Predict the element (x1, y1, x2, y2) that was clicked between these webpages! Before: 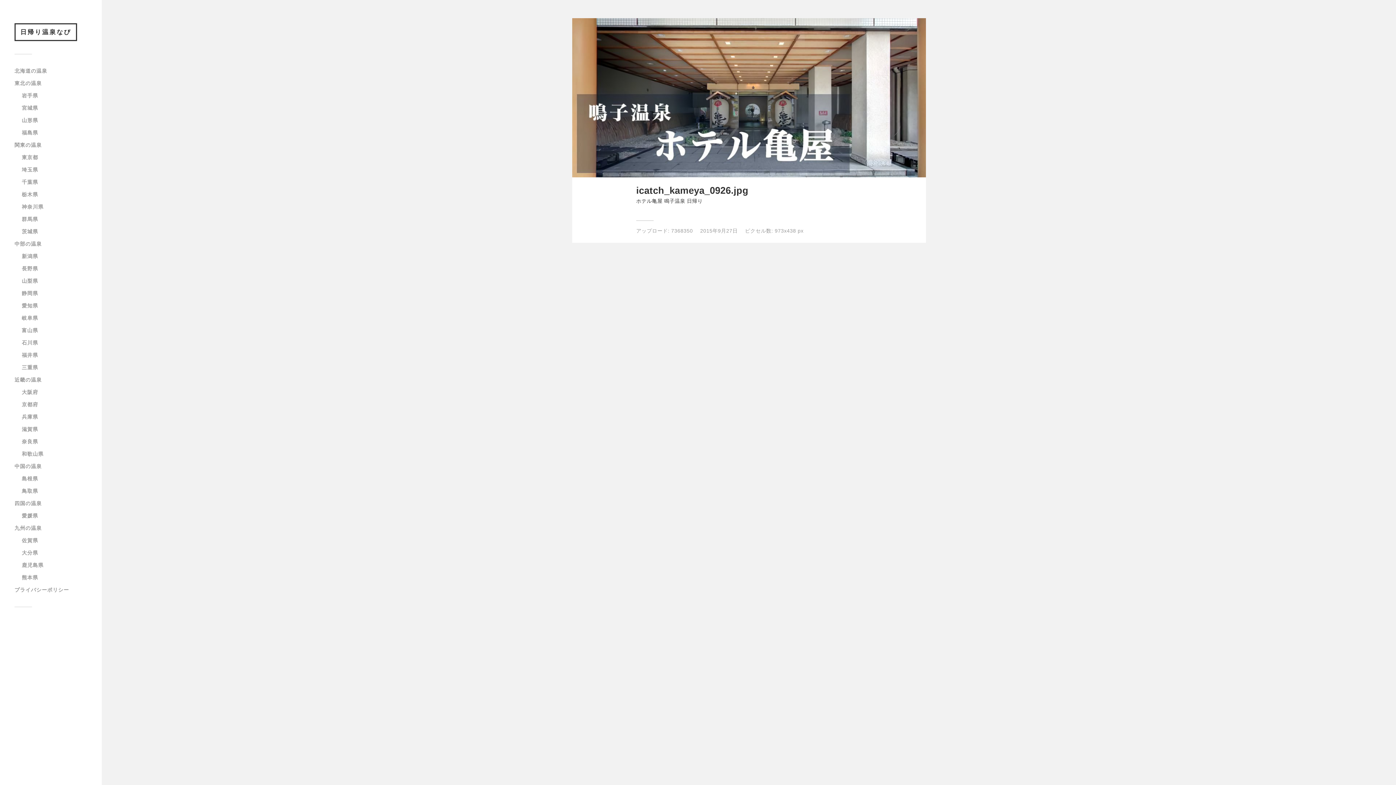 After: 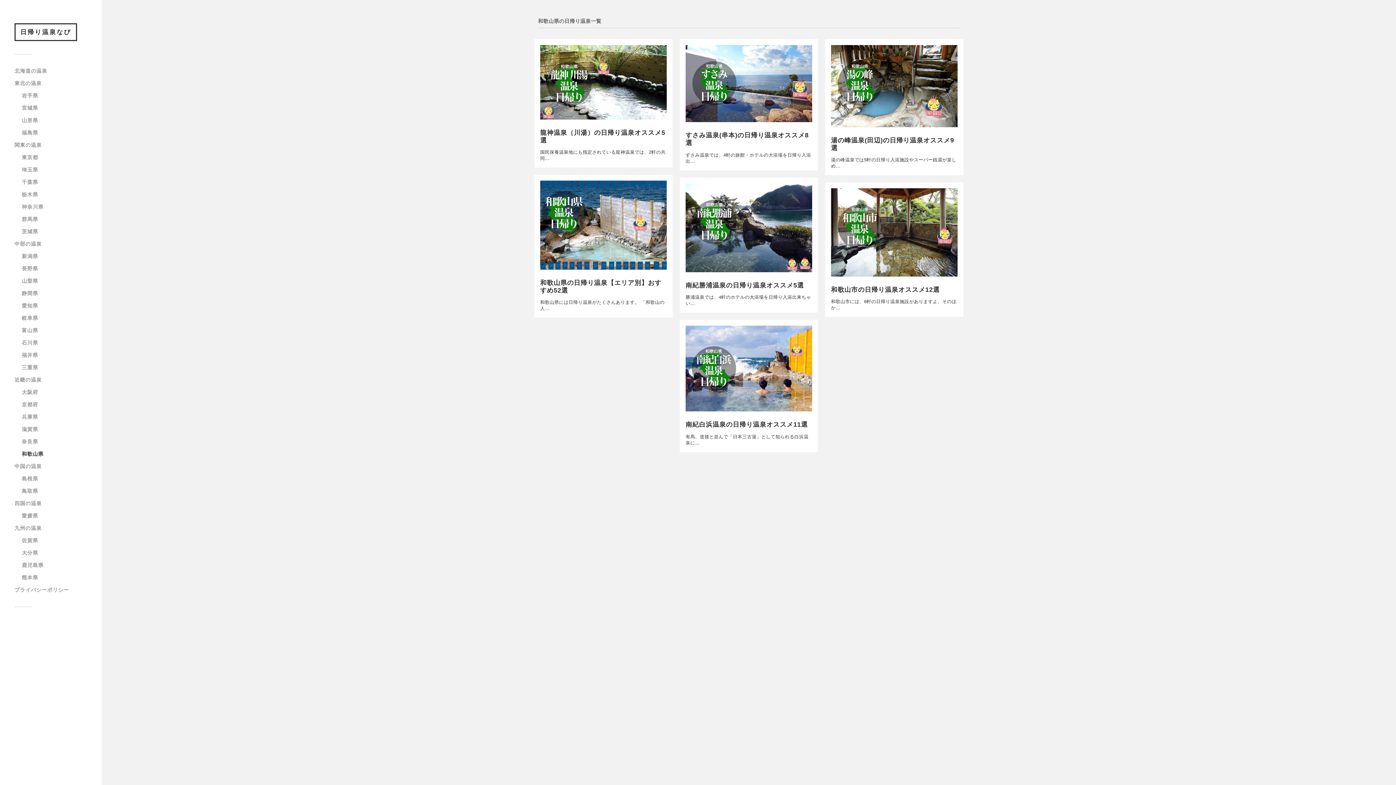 Action: label: 和歌山県 bbox: (21, 451, 43, 457)